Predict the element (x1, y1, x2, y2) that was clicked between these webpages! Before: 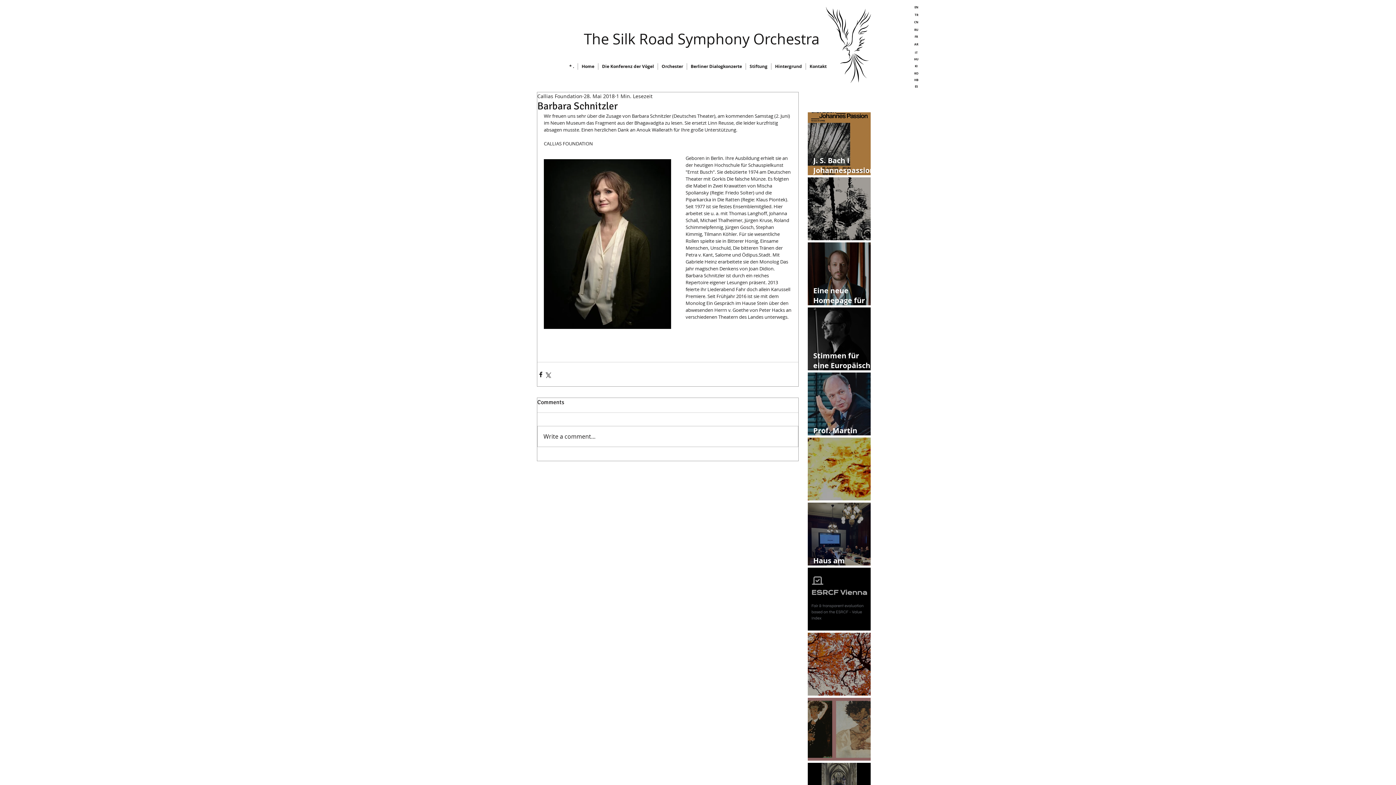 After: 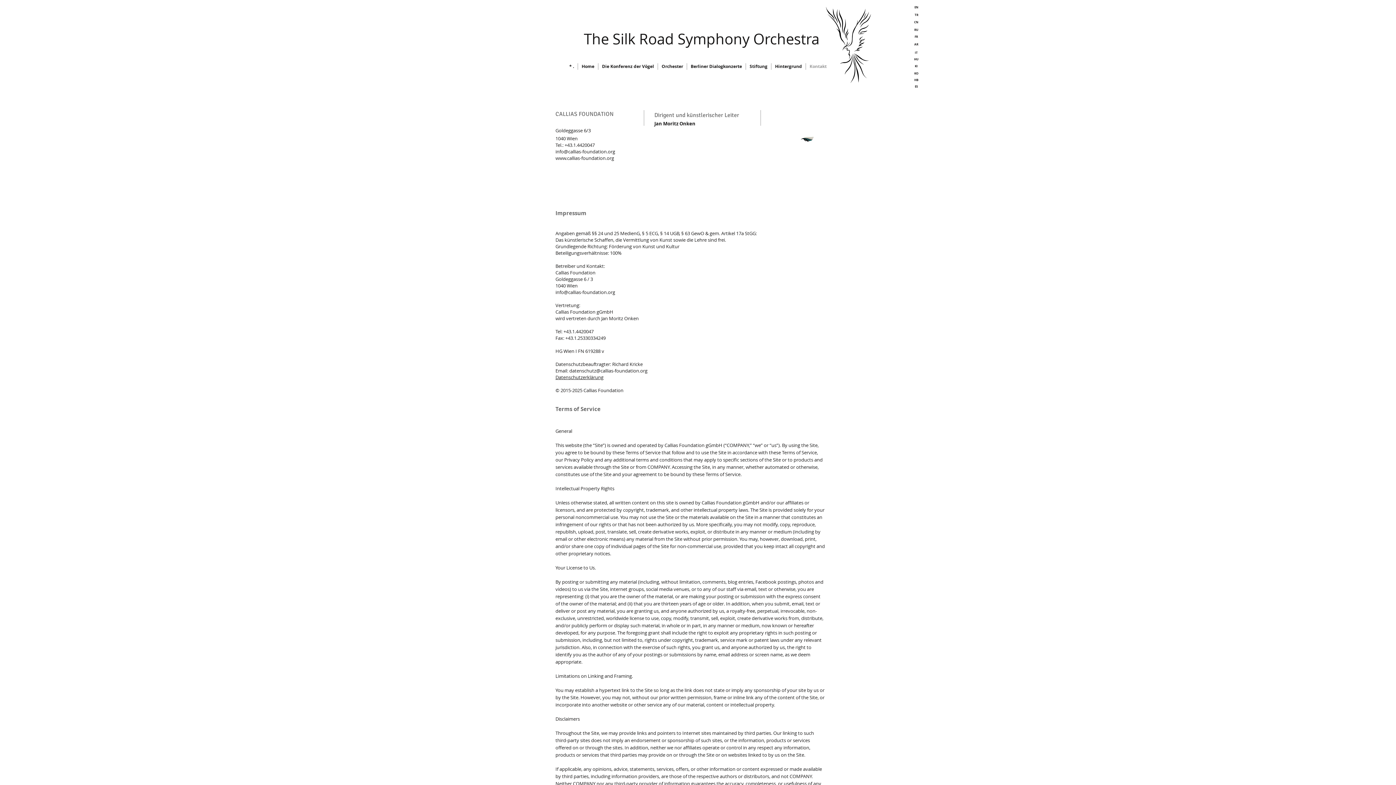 Action: bbox: (806, 63, 830, 69) label: Kontakt